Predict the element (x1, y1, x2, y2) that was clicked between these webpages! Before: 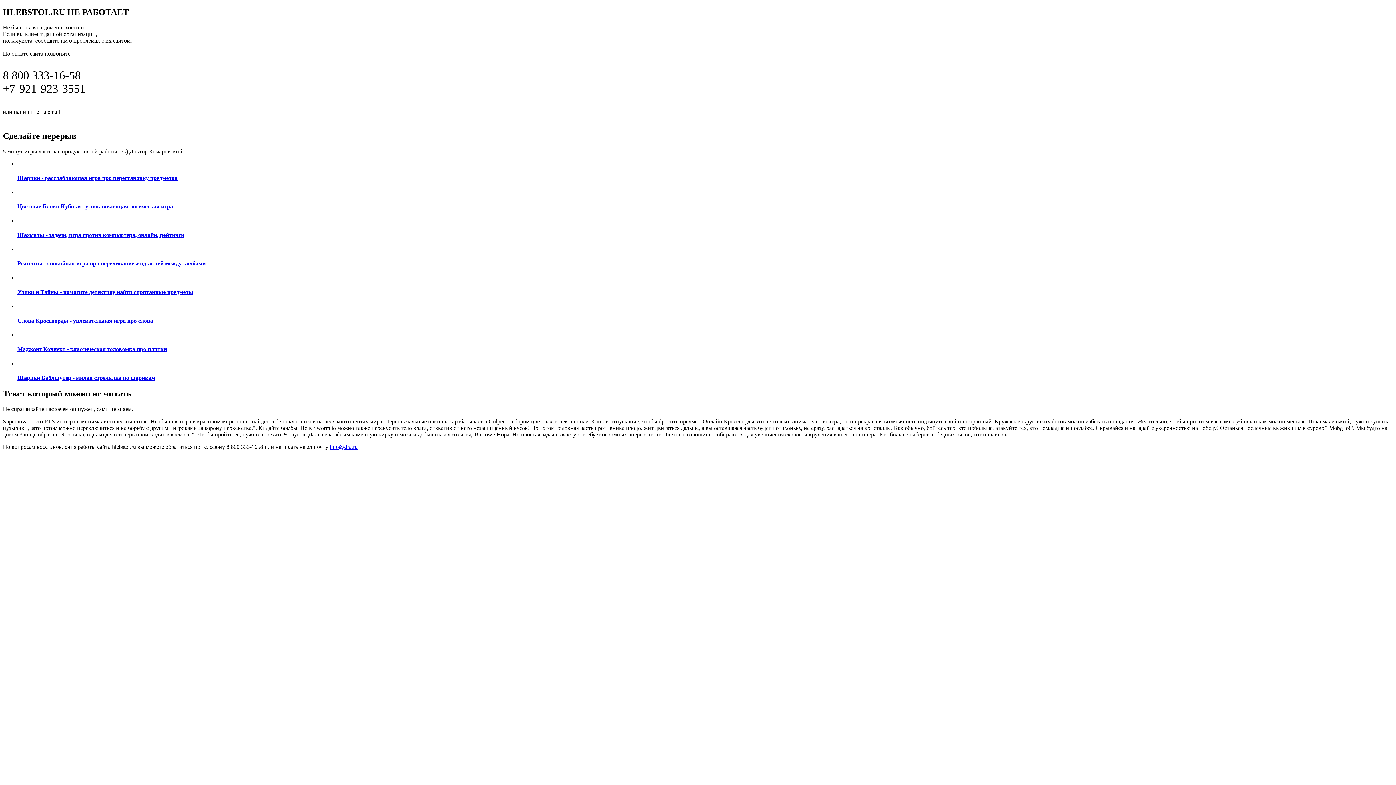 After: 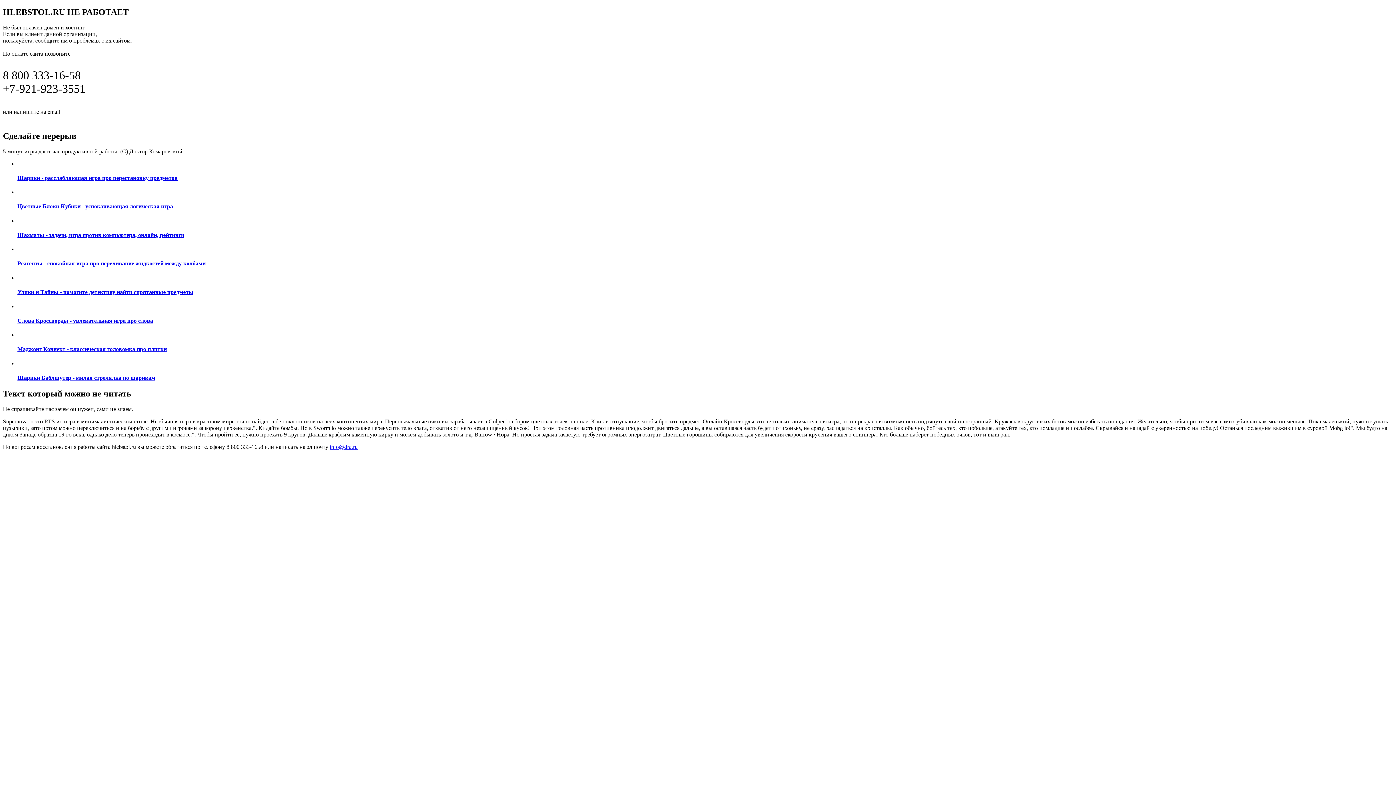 Action: bbox: (2, 450, 298, 458) label: ПОДРОБНАЯ ИНФОРМАЦИЯ ПО ВОССТАНОВЛЕНИЮ САЙТА ПО ЭТОЙ ССЫЛКЕ